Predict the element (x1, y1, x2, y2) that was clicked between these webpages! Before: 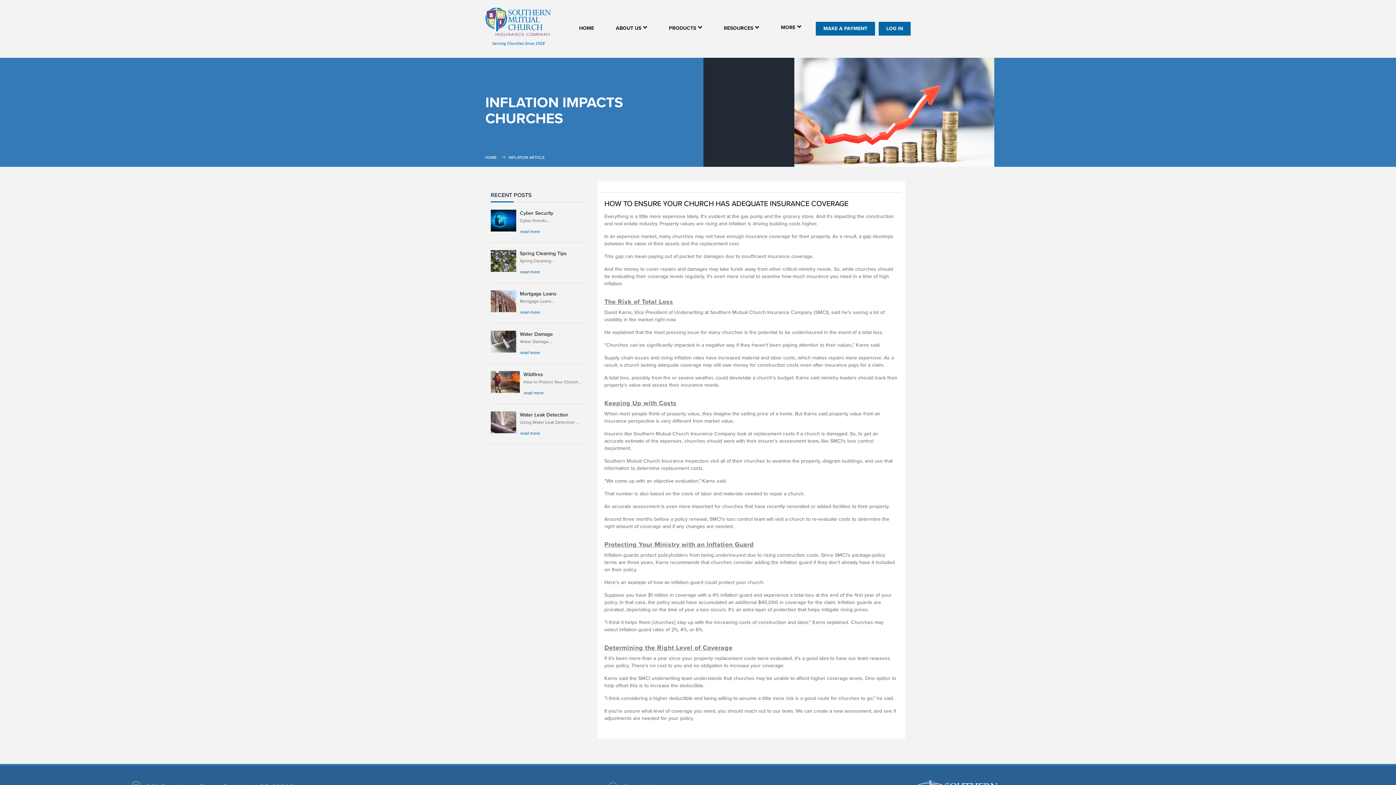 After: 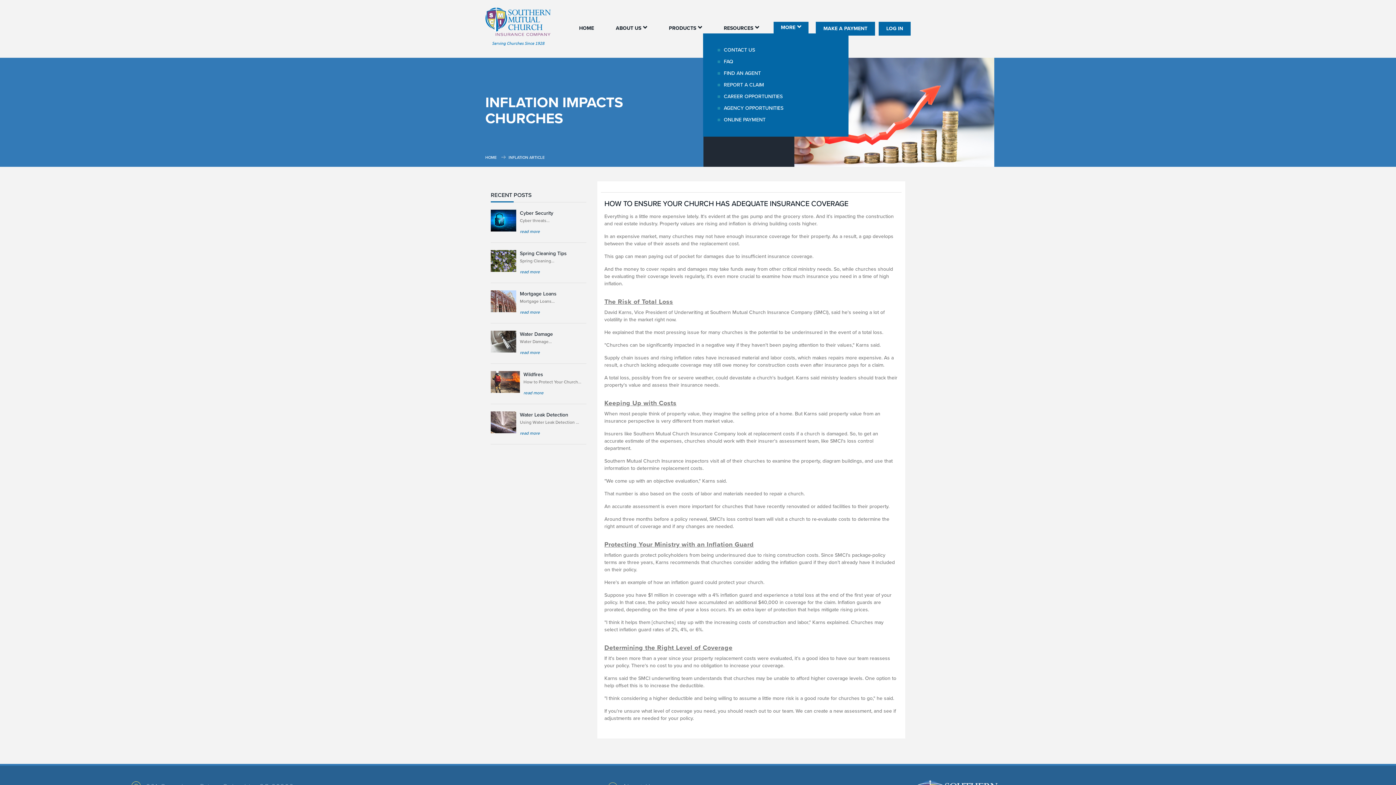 Action: label: MORE bbox: (773, 21, 808, 33)